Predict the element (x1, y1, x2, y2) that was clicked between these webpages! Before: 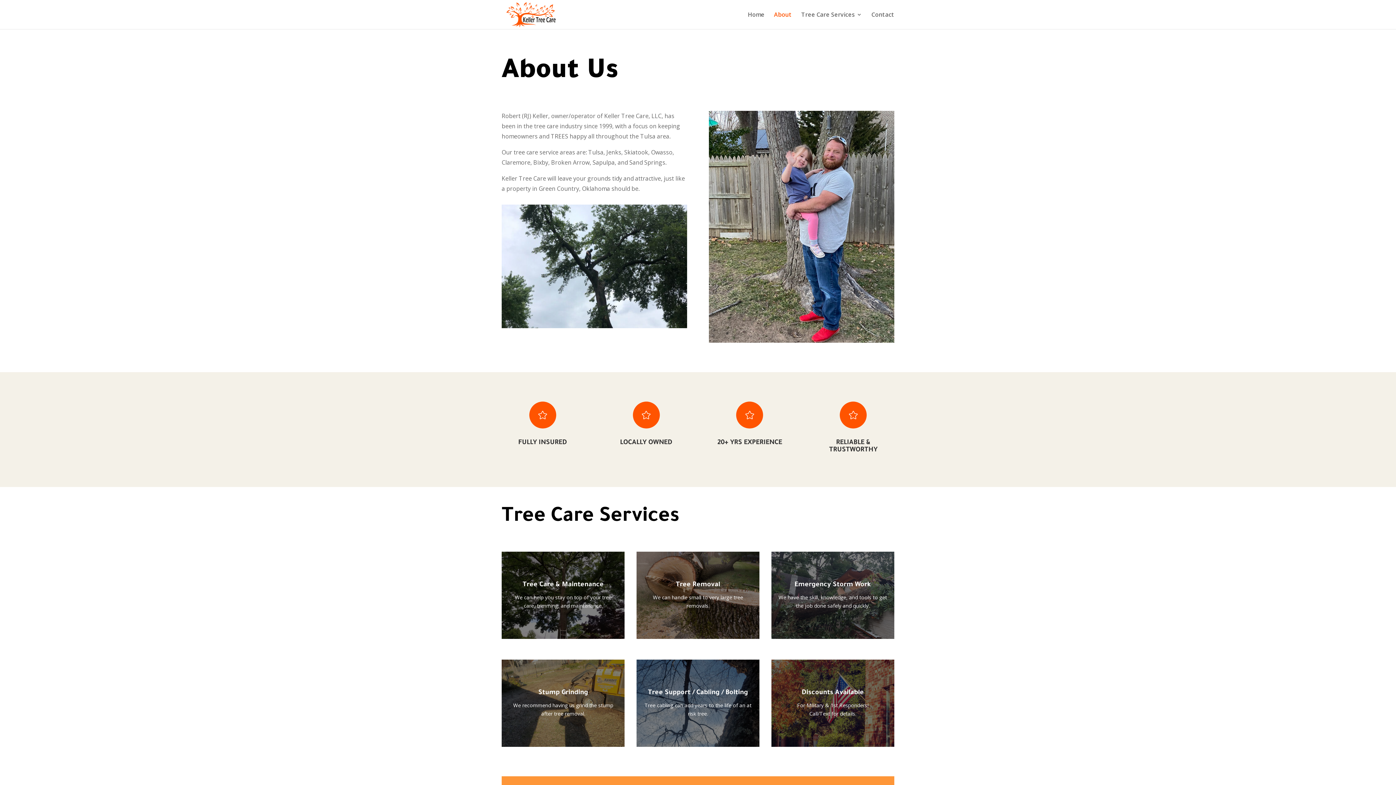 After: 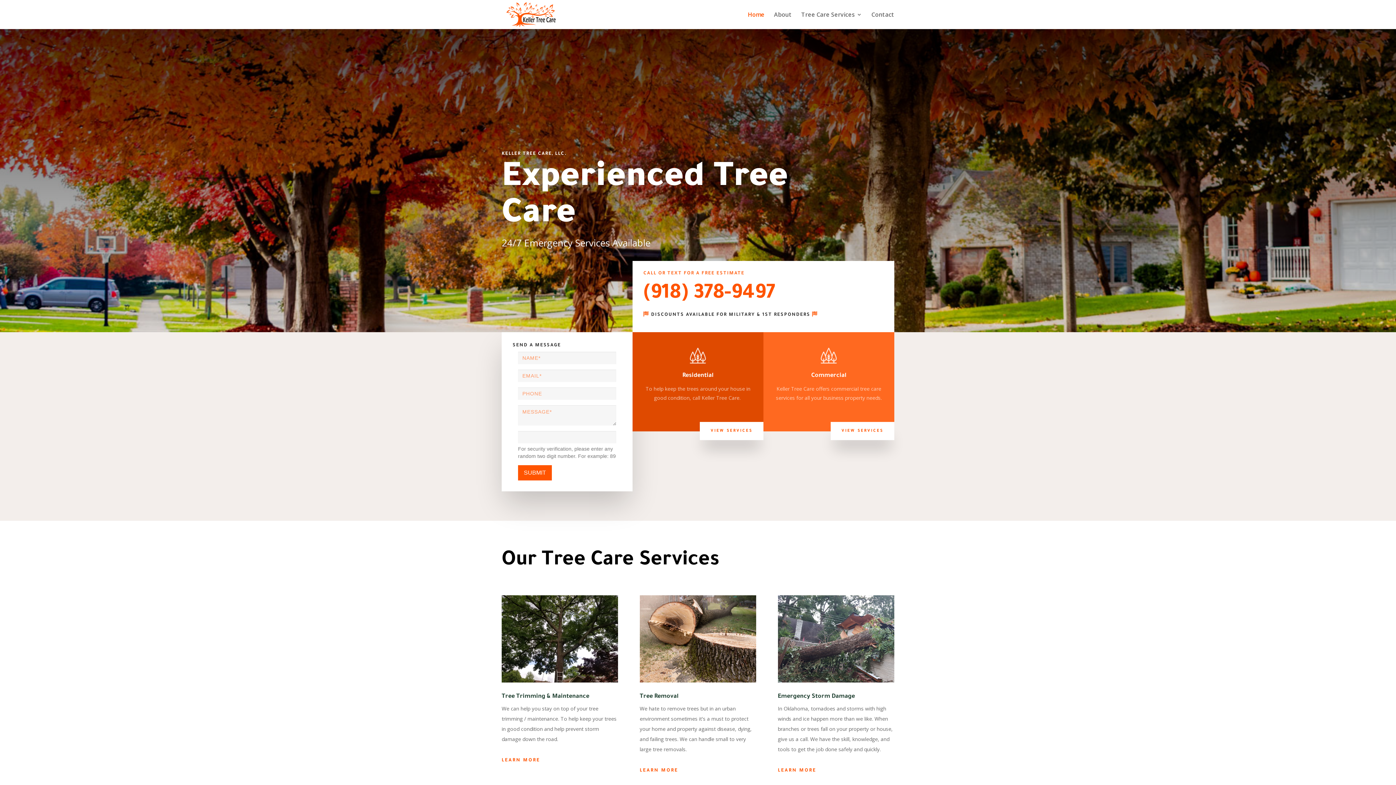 Action: bbox: (503, 10, 560, 17)